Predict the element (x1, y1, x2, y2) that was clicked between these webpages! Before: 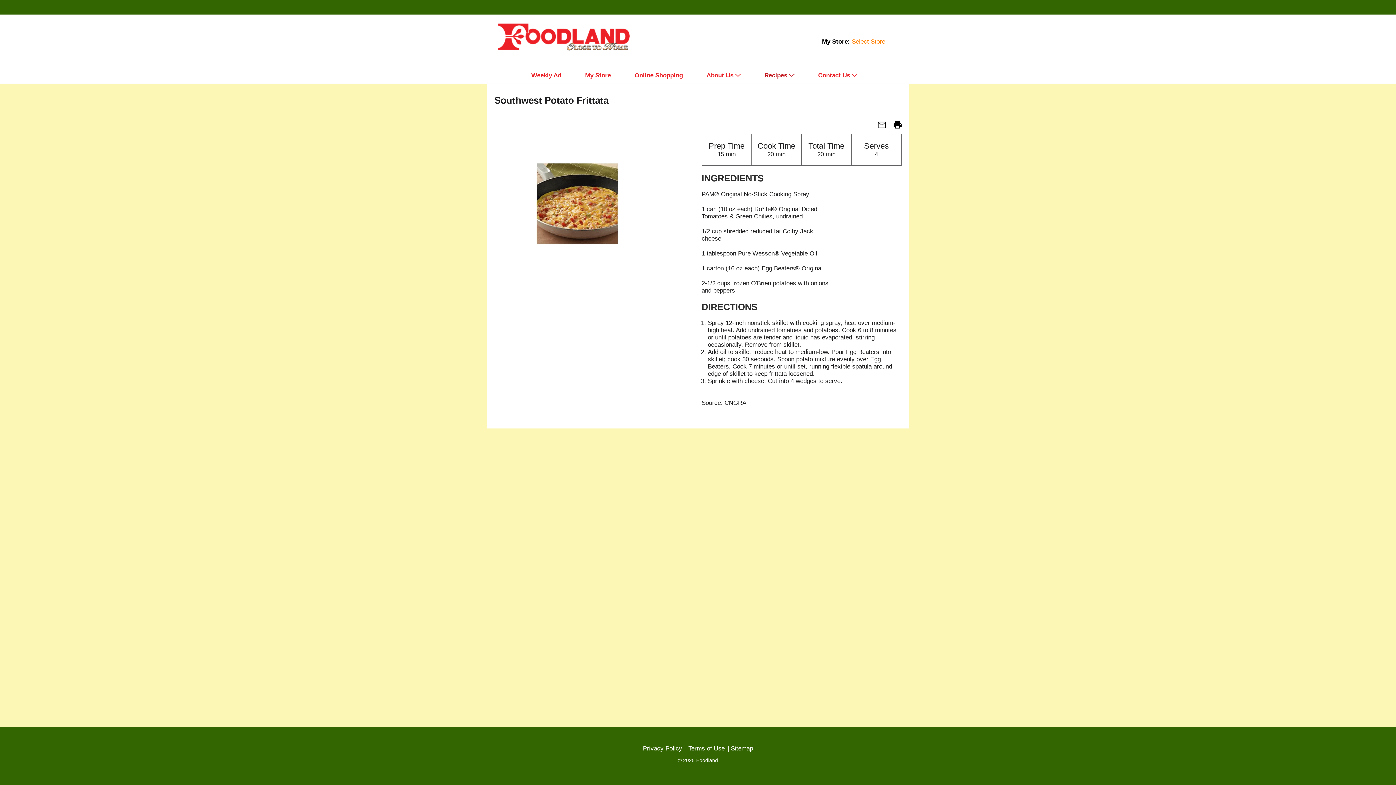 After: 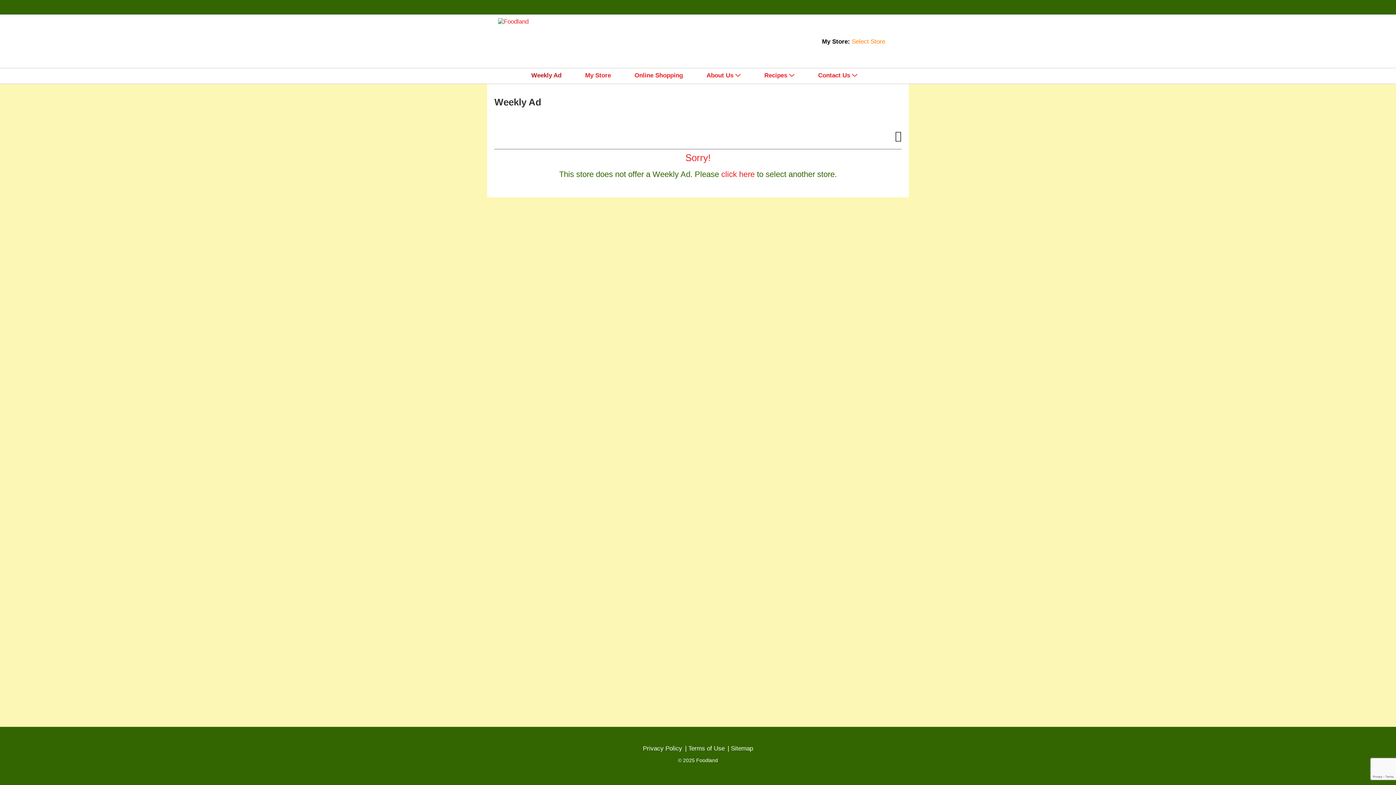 Action: label: Weekly Ad bbox: (531, 65, 568, 80)